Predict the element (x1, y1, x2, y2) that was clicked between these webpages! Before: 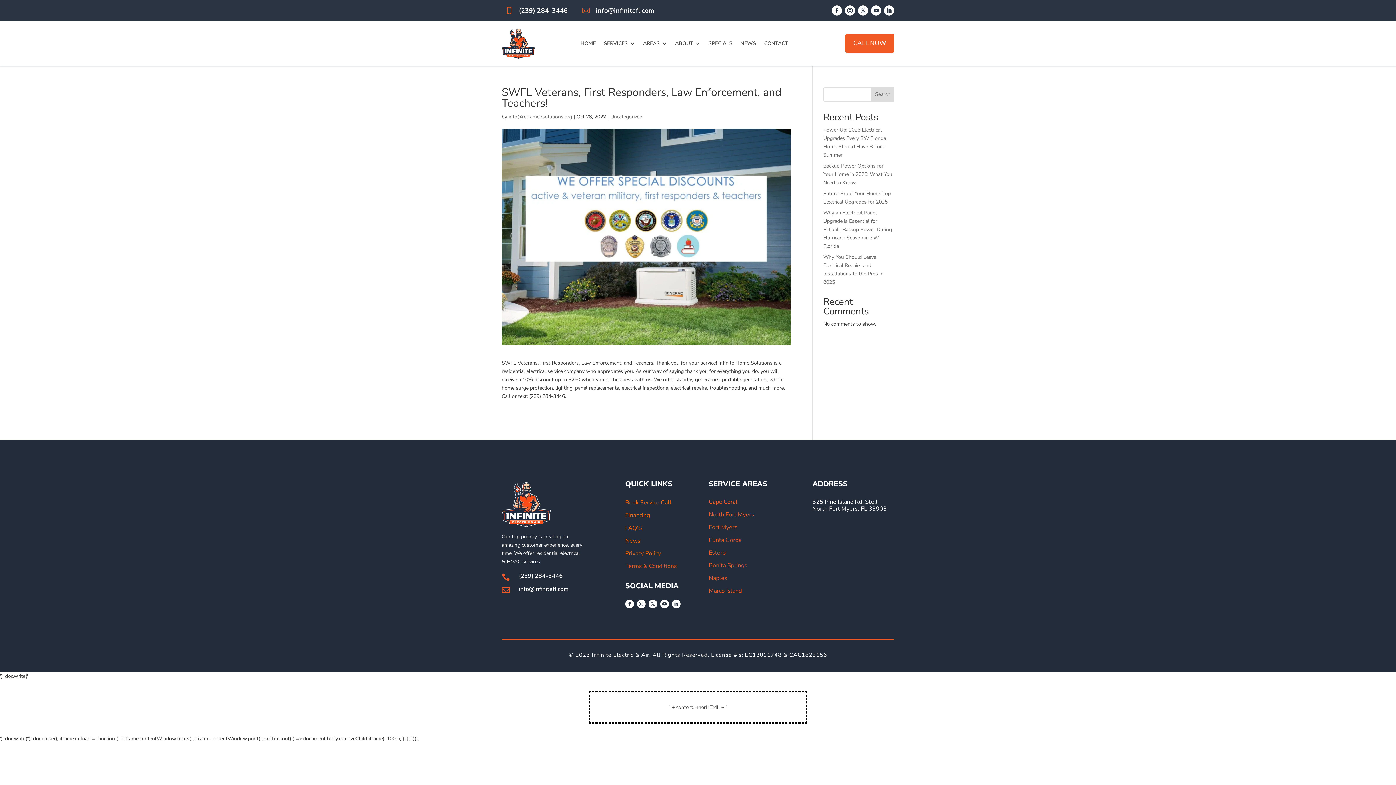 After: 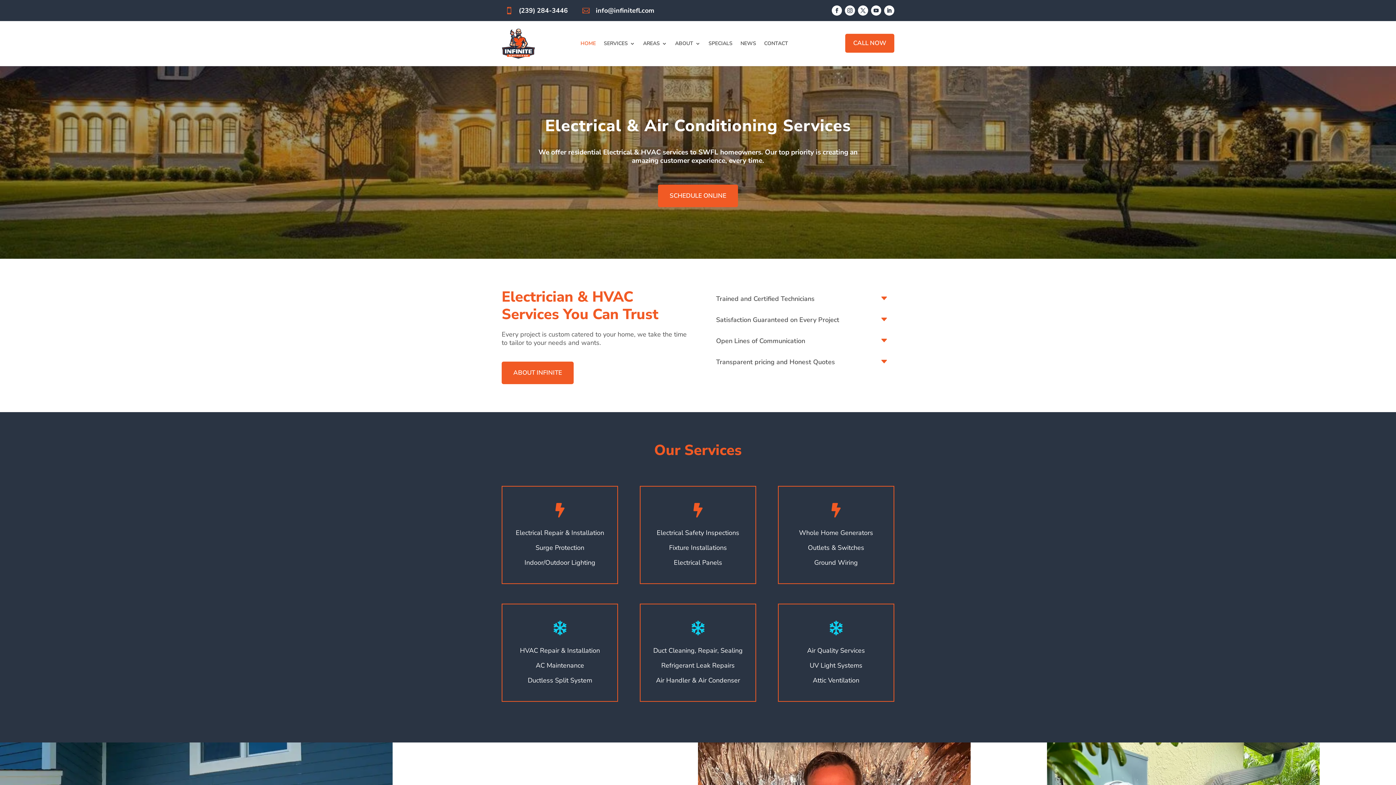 Action: bbox: (508, 113, 572, 120) label: info@reframedsolutions.org